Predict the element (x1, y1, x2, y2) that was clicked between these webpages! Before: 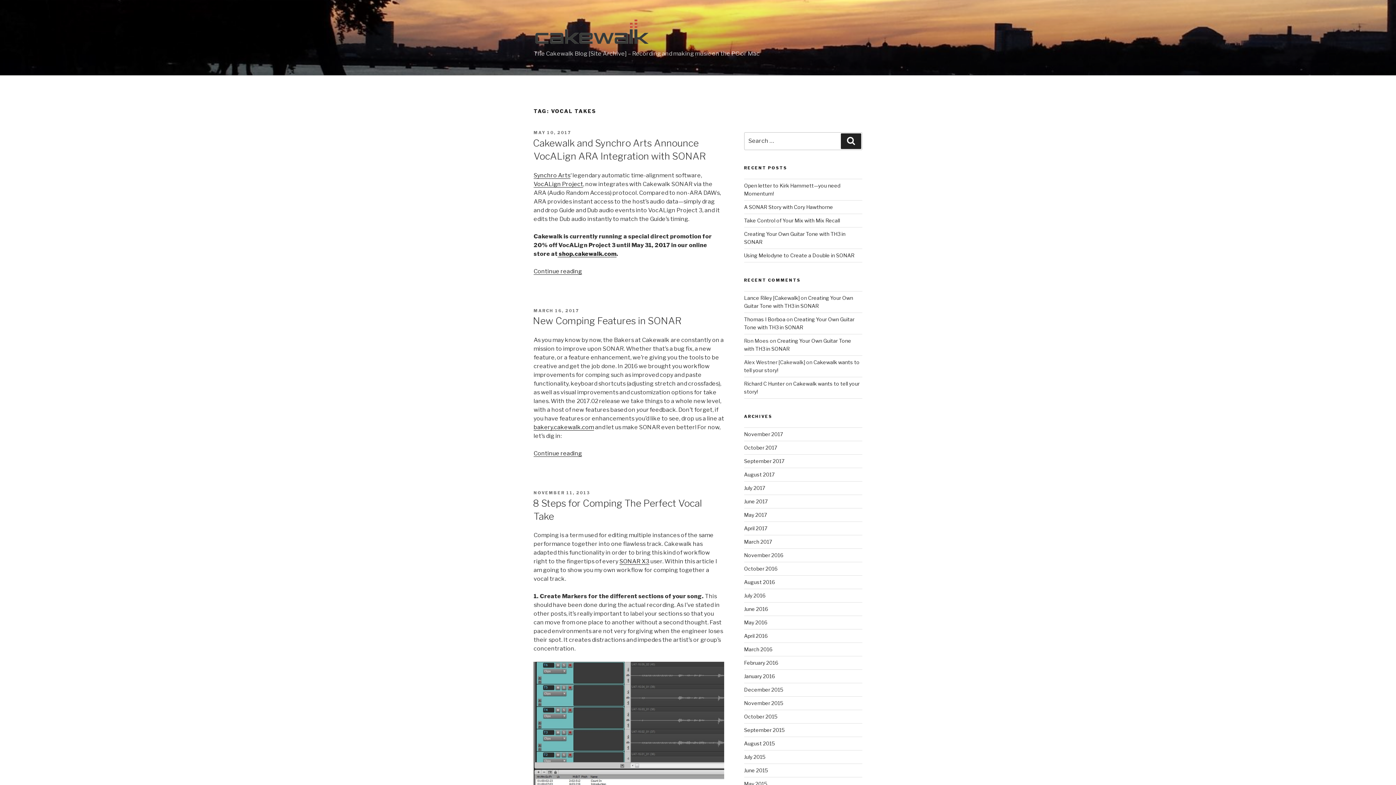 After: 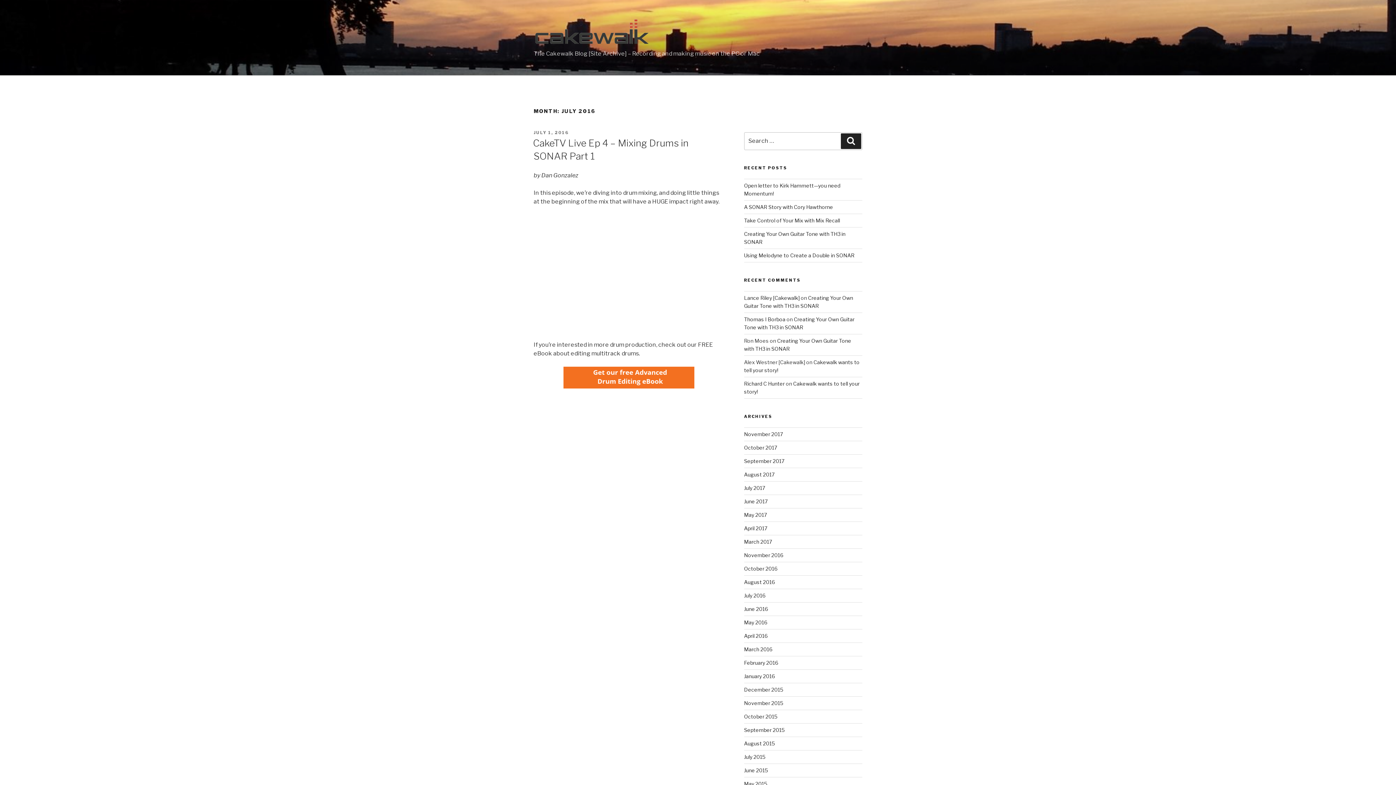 Action: bbox: (744, 592, 765, 598) label: July 2016